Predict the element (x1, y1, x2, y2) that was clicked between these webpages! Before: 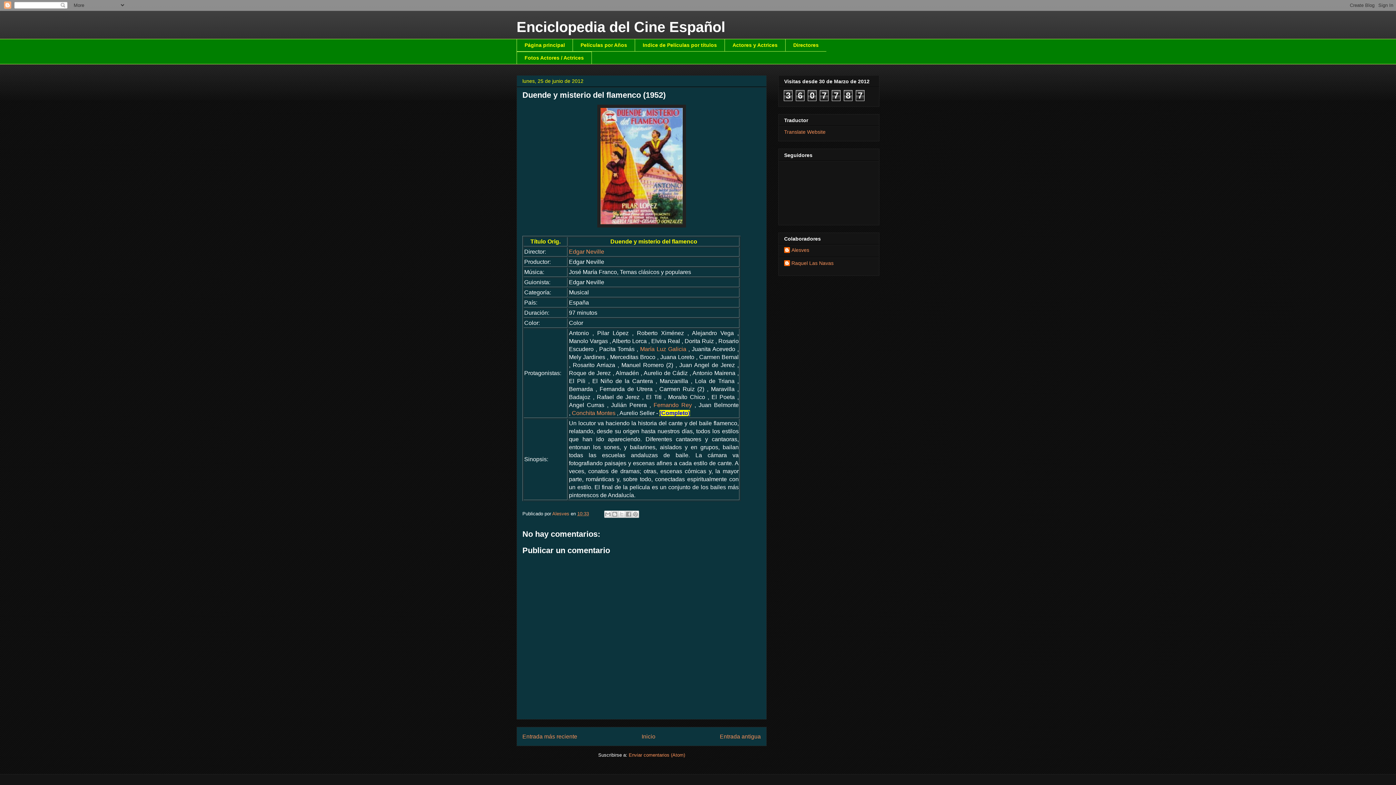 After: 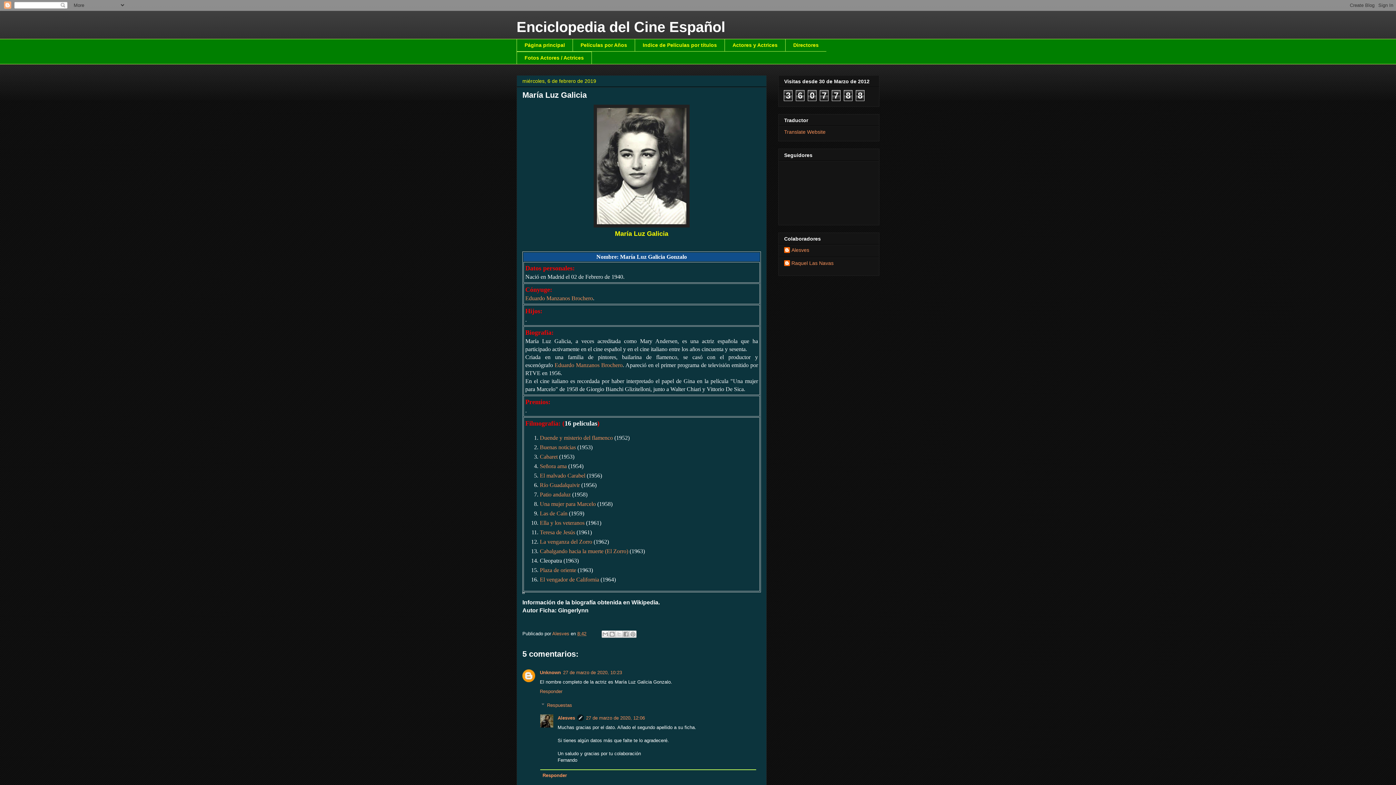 Action: bbox: (640, 346, 686, 352) label: María Luz Galicia